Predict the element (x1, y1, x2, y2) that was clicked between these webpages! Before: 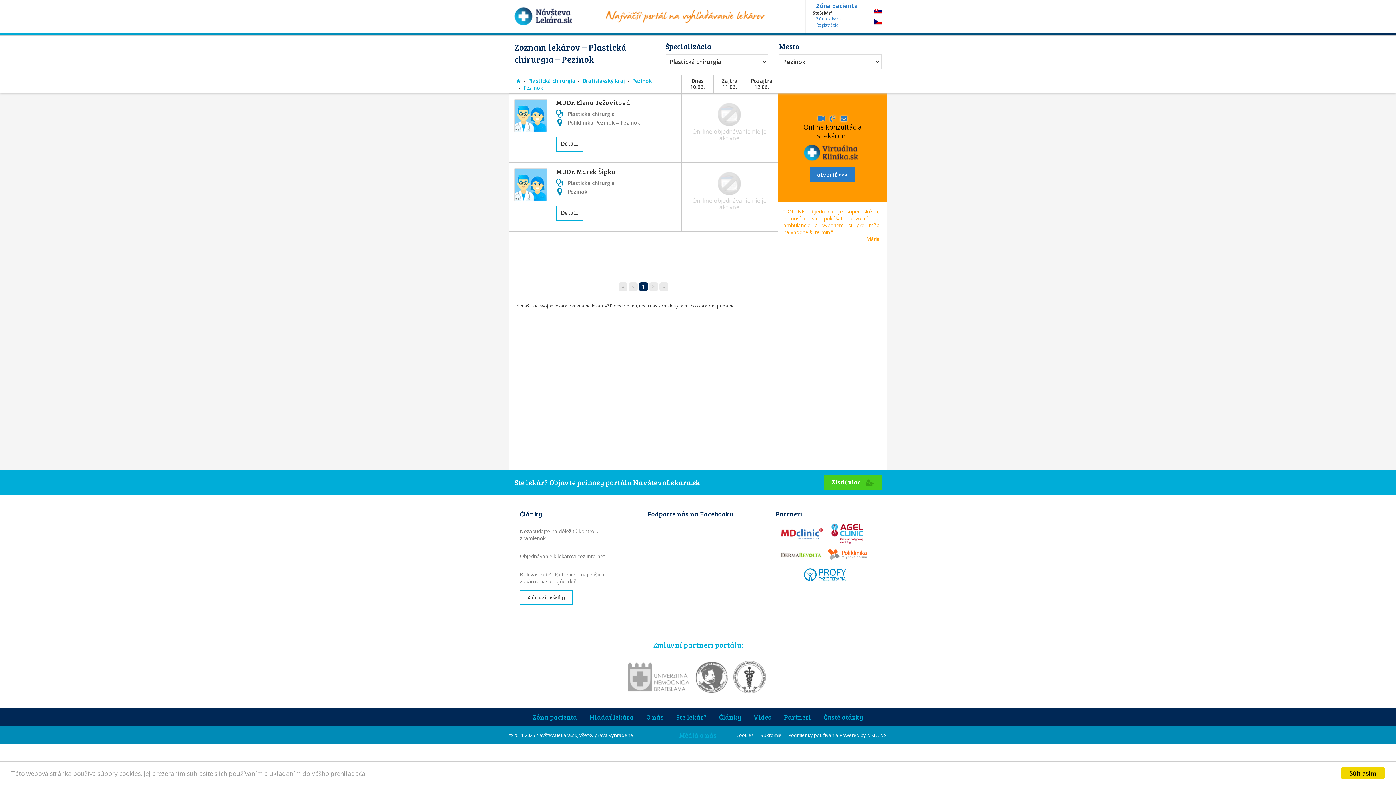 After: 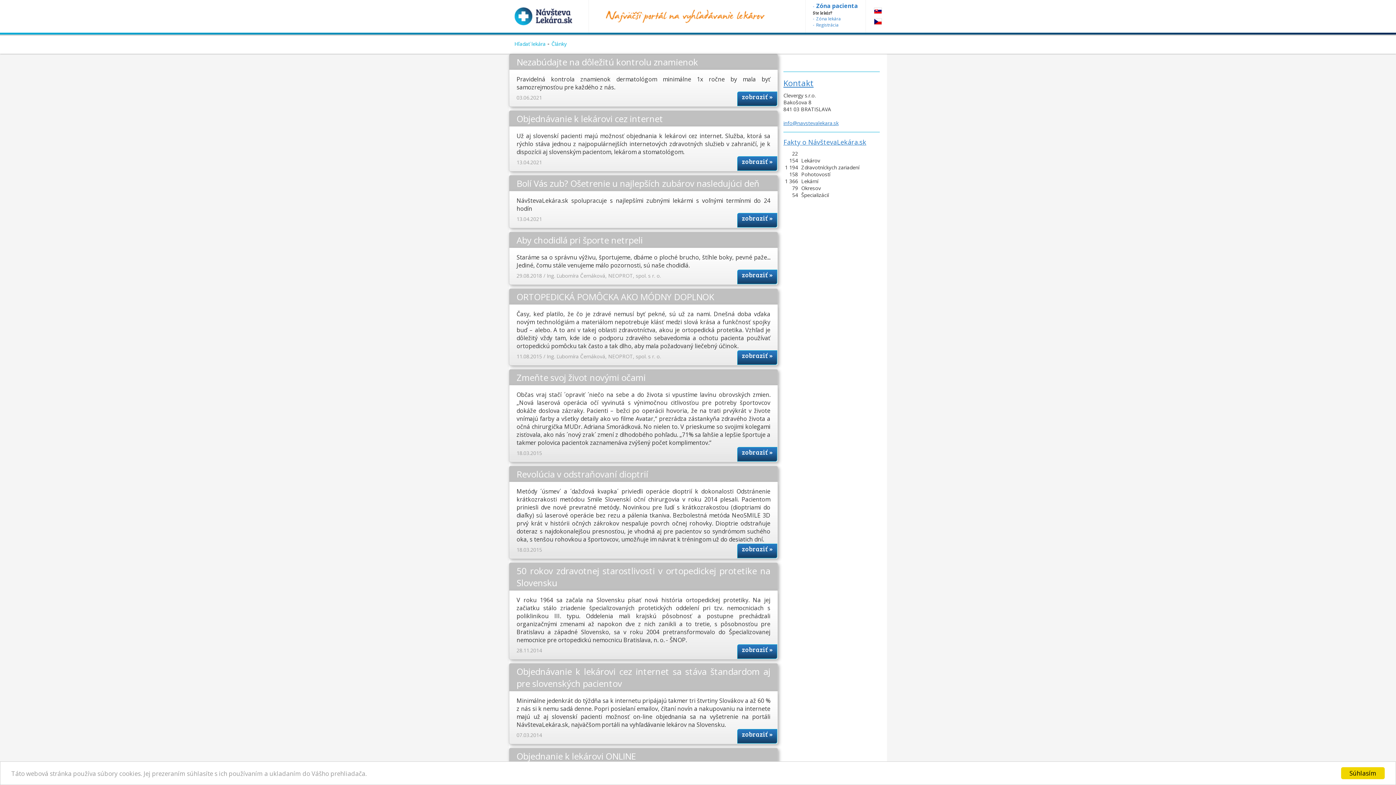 Action: label: Články bbox: (713, 708, 746, 726)